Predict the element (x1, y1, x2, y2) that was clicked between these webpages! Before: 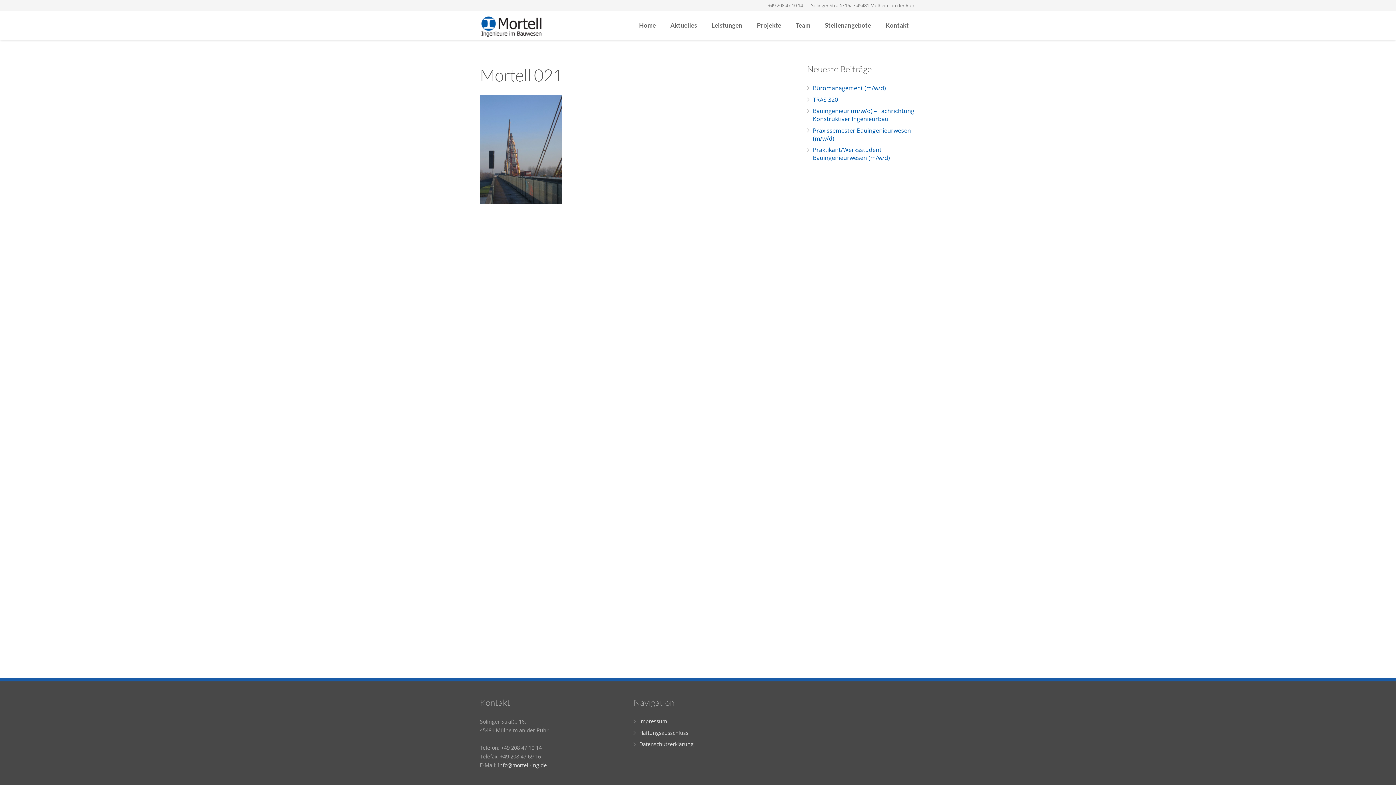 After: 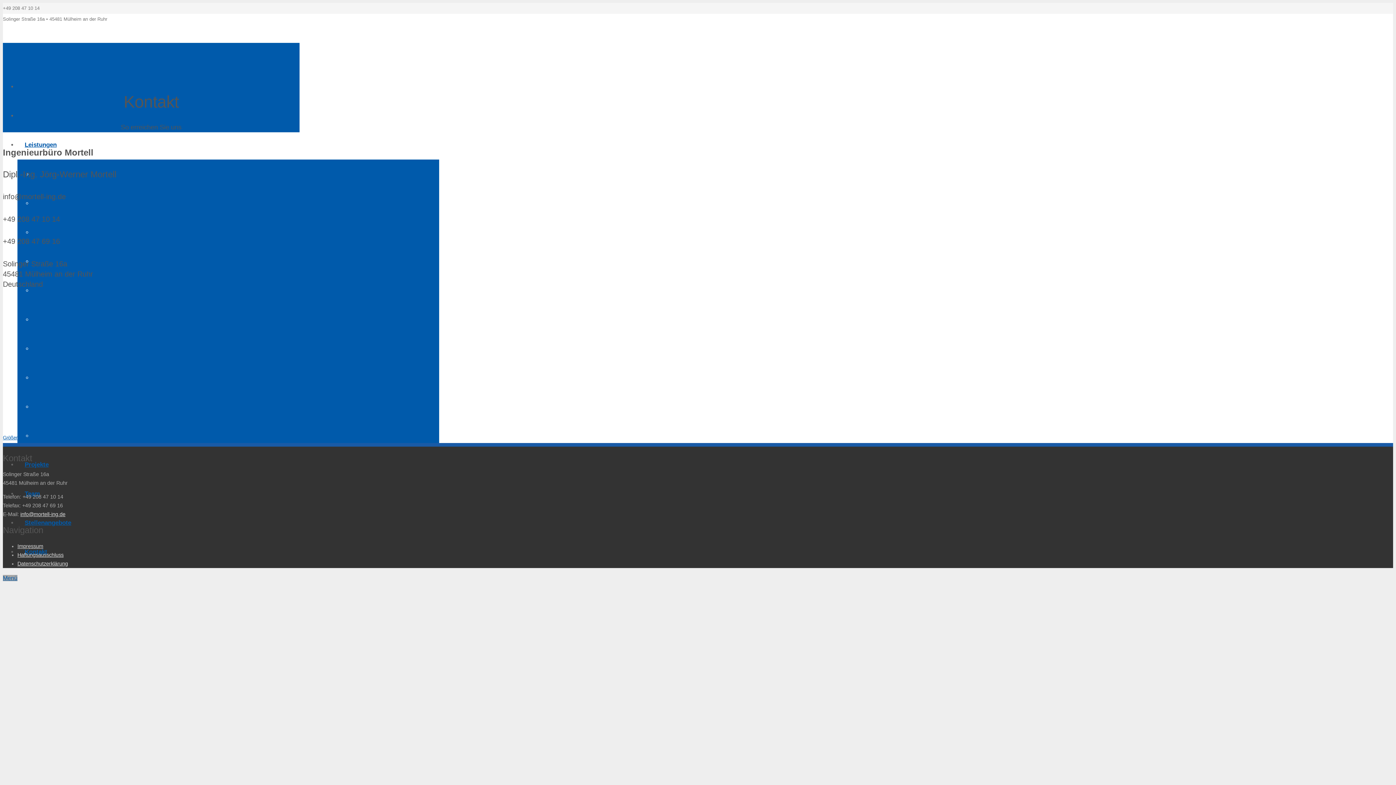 Action: bbox: (878, 10, 916, 40) label: Kontakt